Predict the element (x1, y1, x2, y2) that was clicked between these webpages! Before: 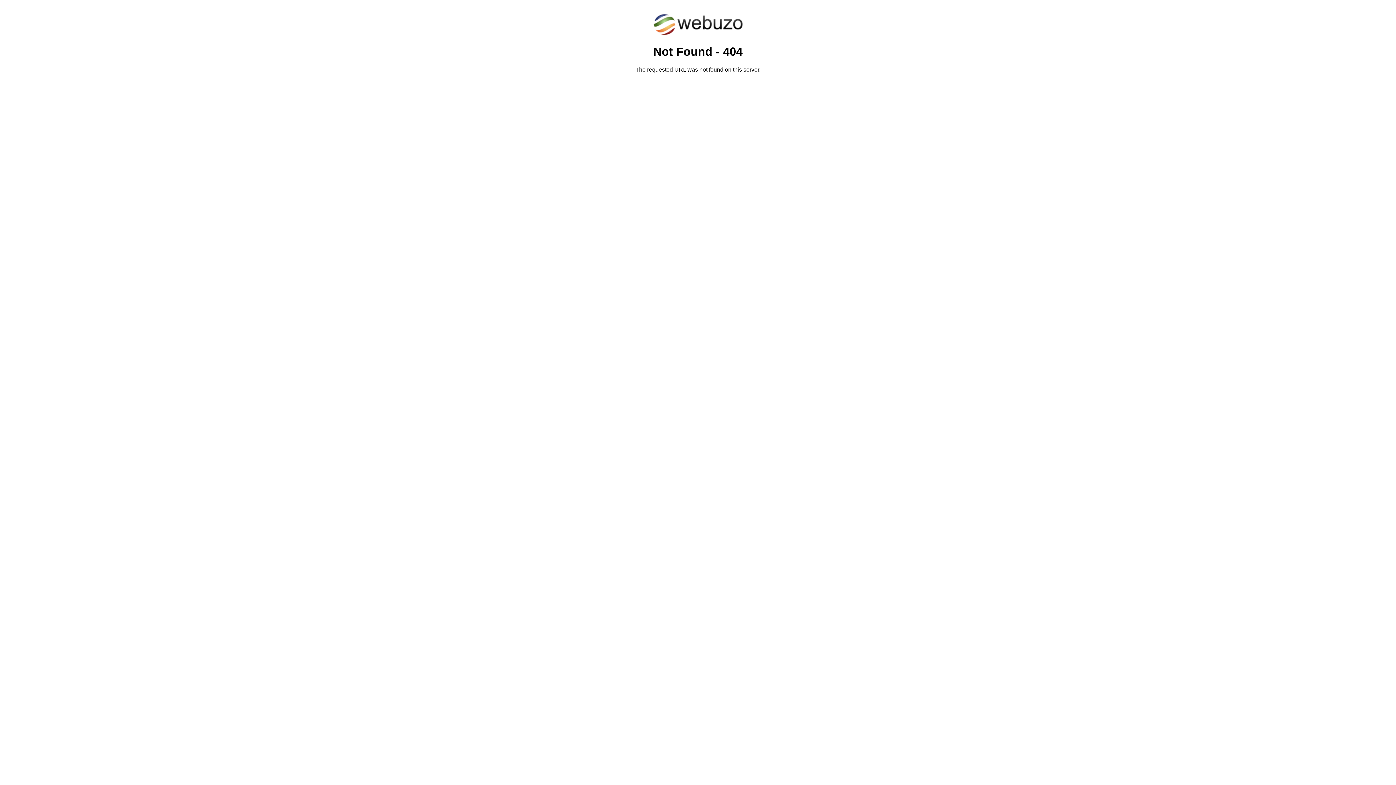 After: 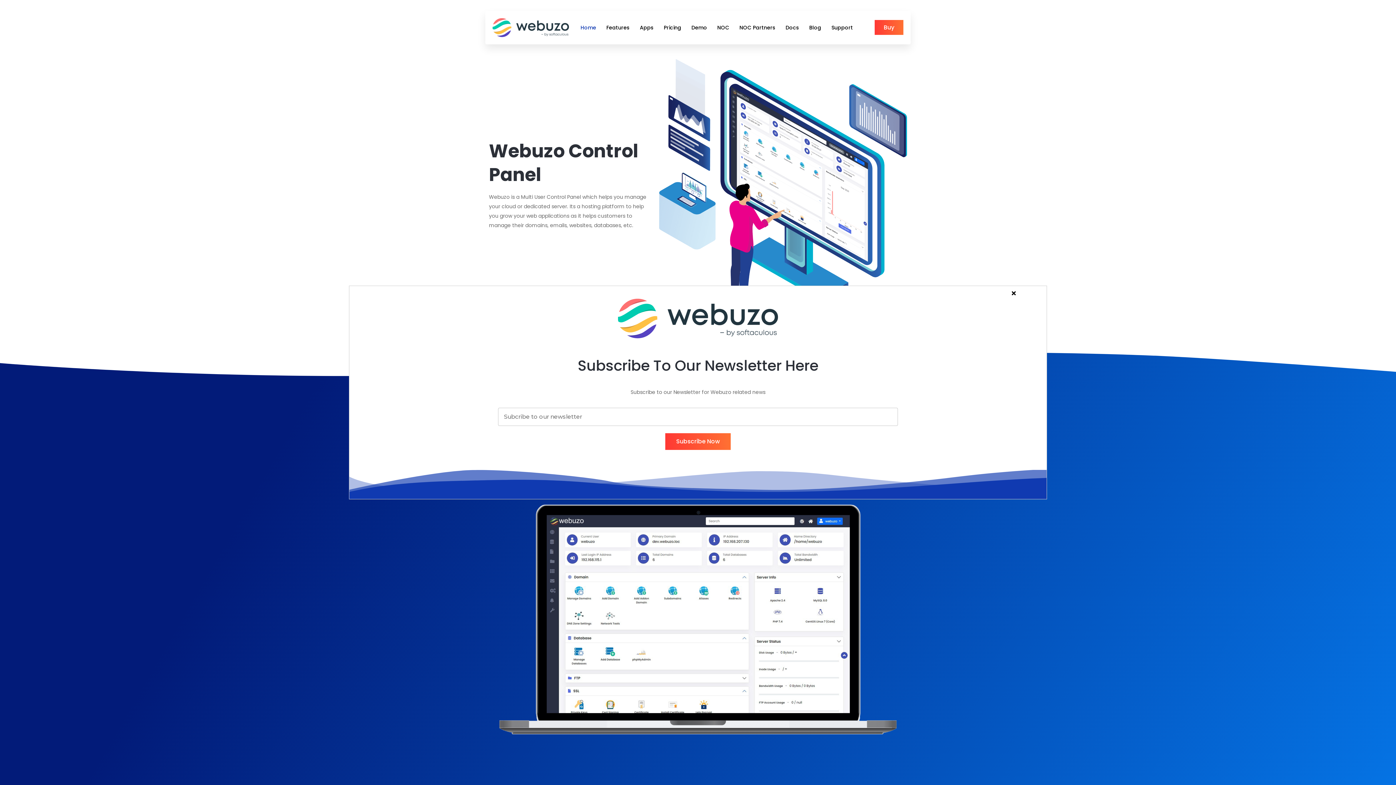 Action: bbox: (652, 30, 743, 37)